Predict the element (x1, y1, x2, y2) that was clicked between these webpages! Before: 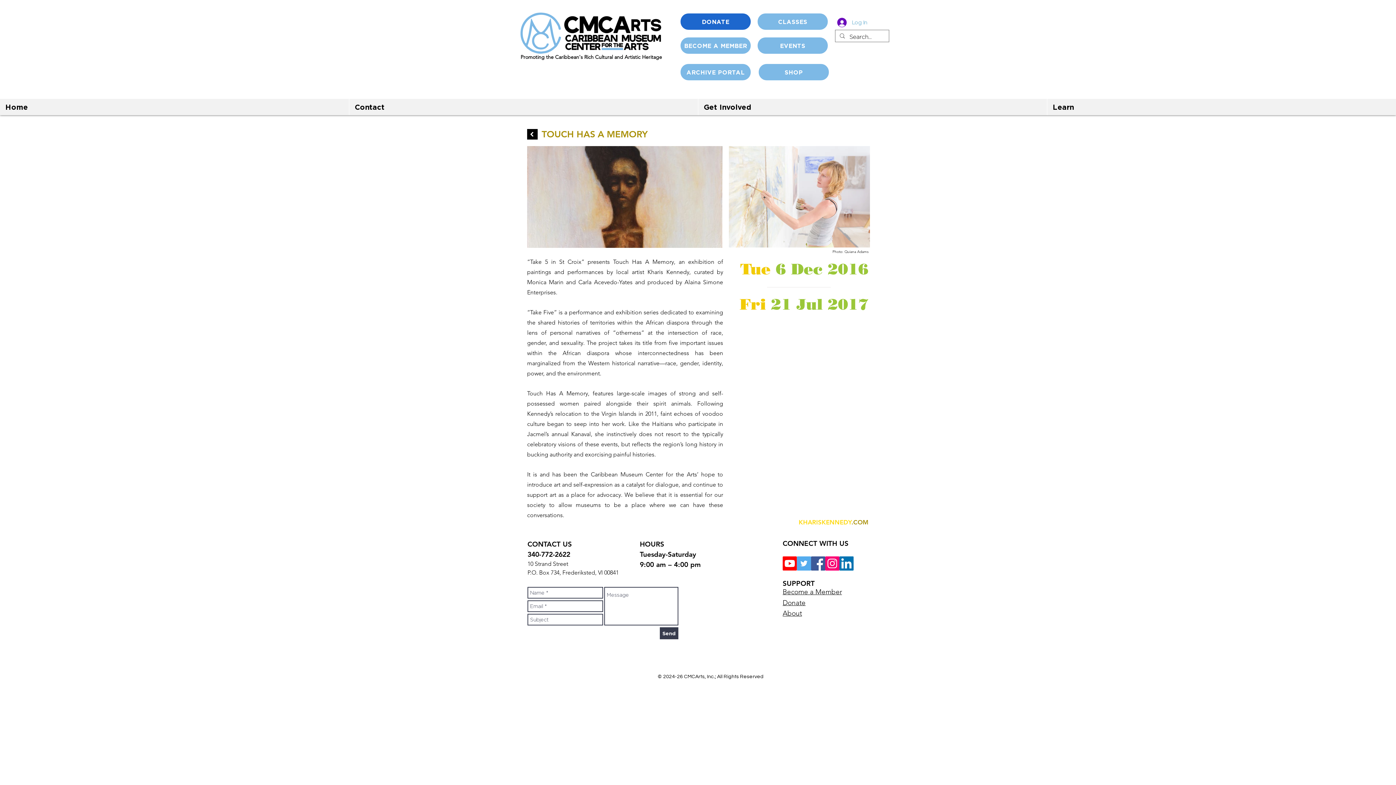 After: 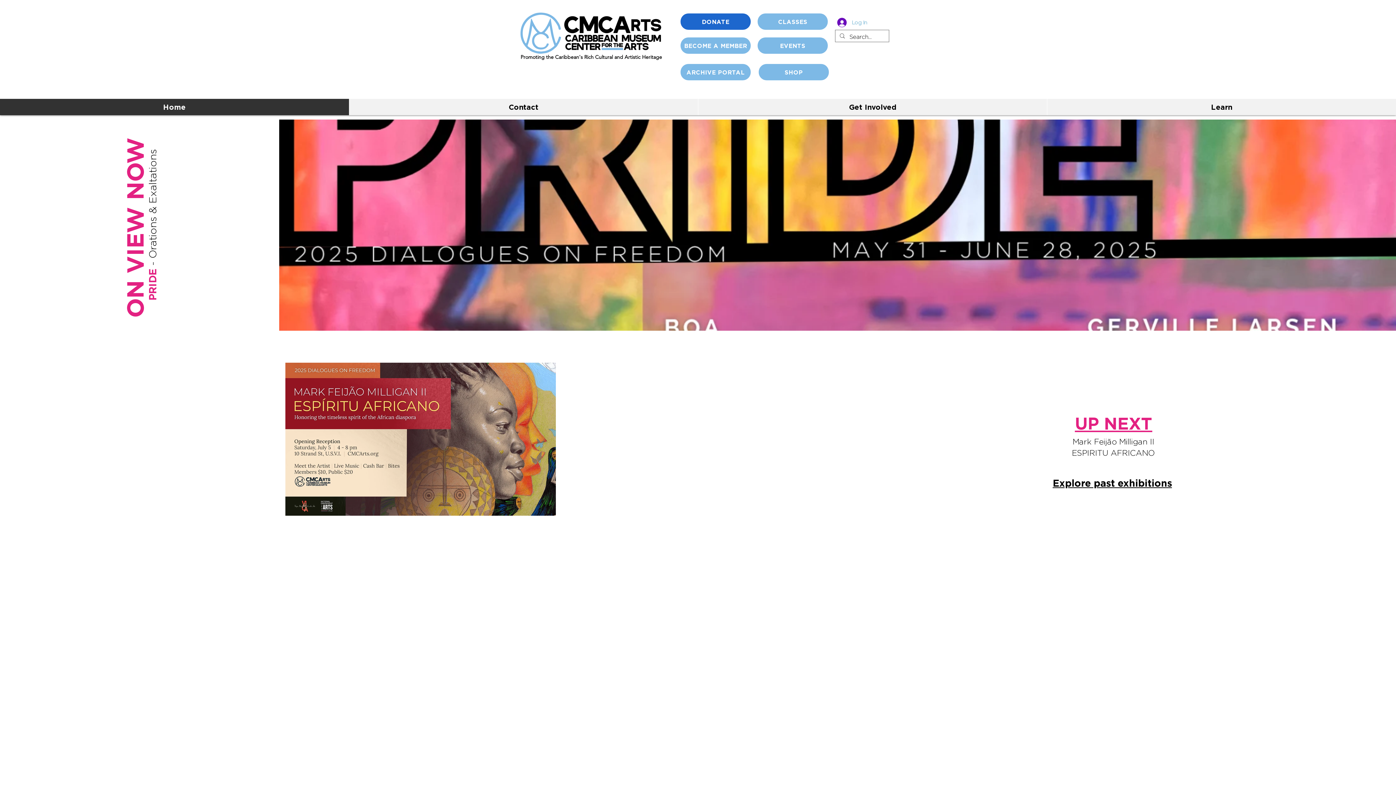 Action: bbox: (518, 9, 665, 56)